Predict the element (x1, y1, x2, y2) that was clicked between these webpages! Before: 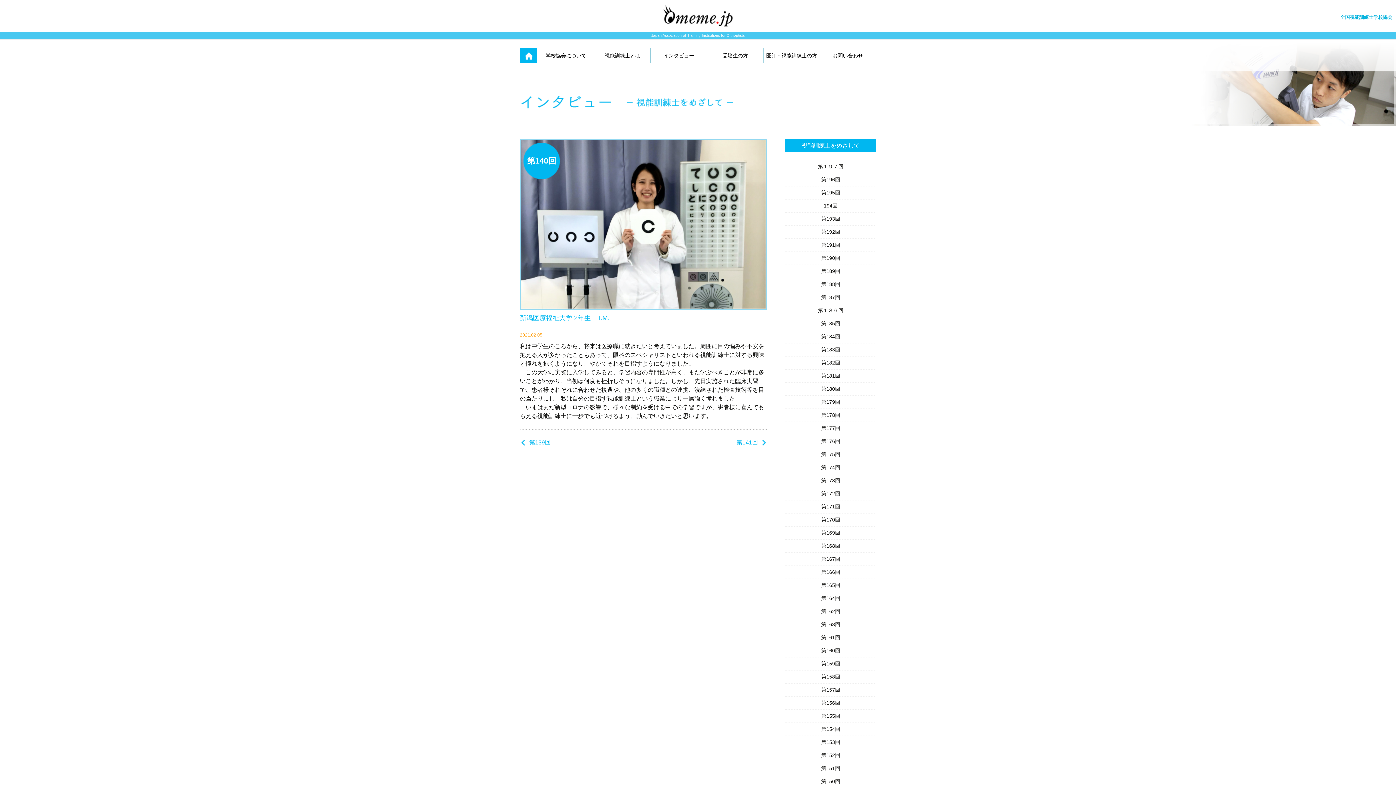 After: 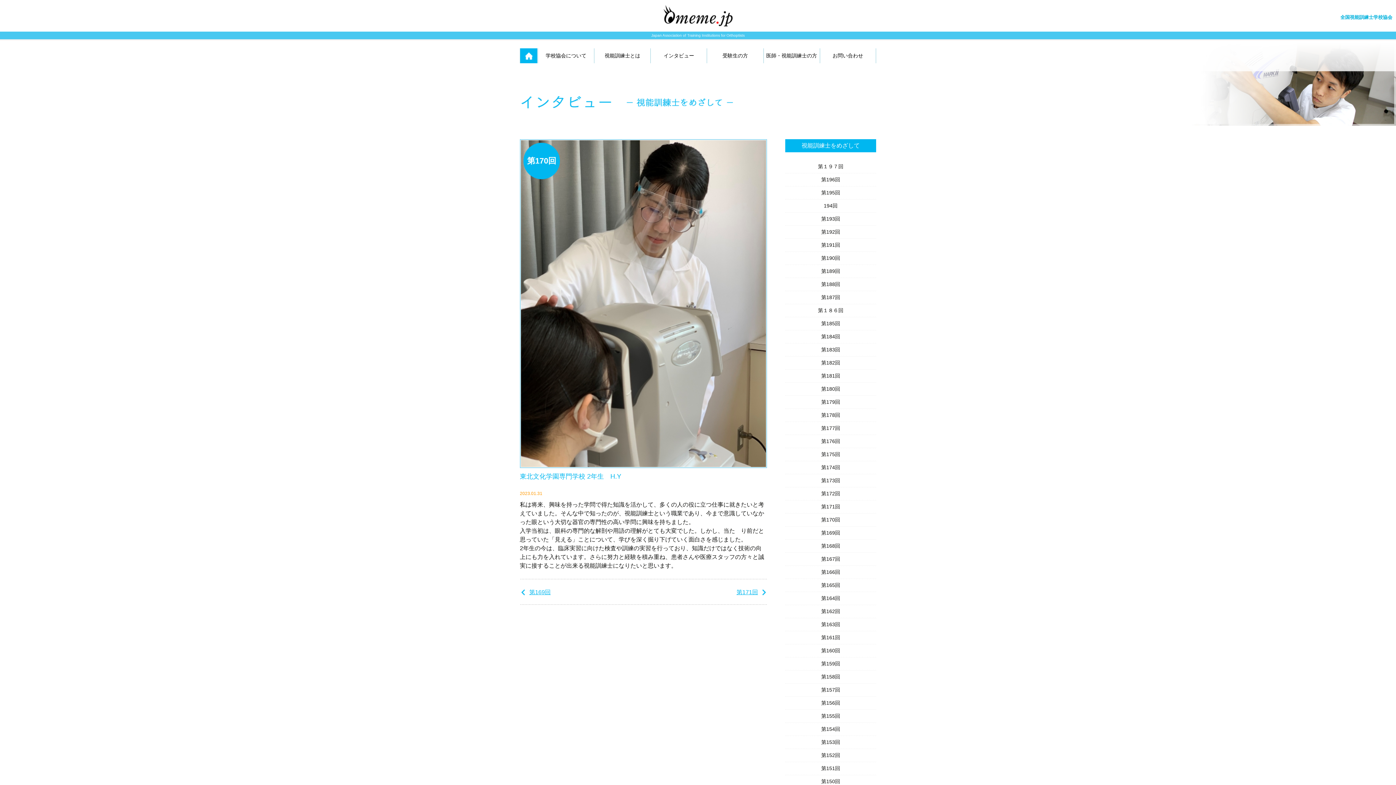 Action: bbox: (785, 513, 876, 527) label: 第170回